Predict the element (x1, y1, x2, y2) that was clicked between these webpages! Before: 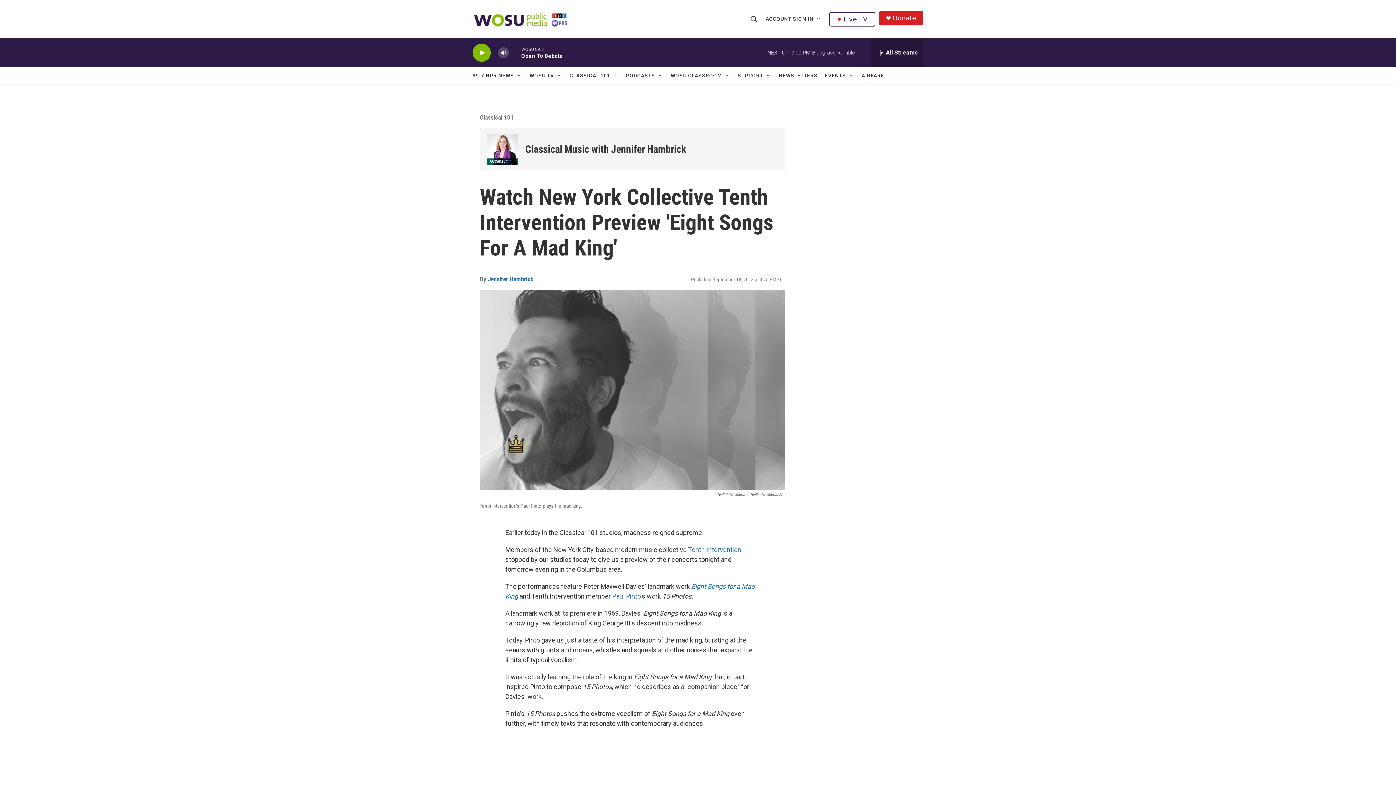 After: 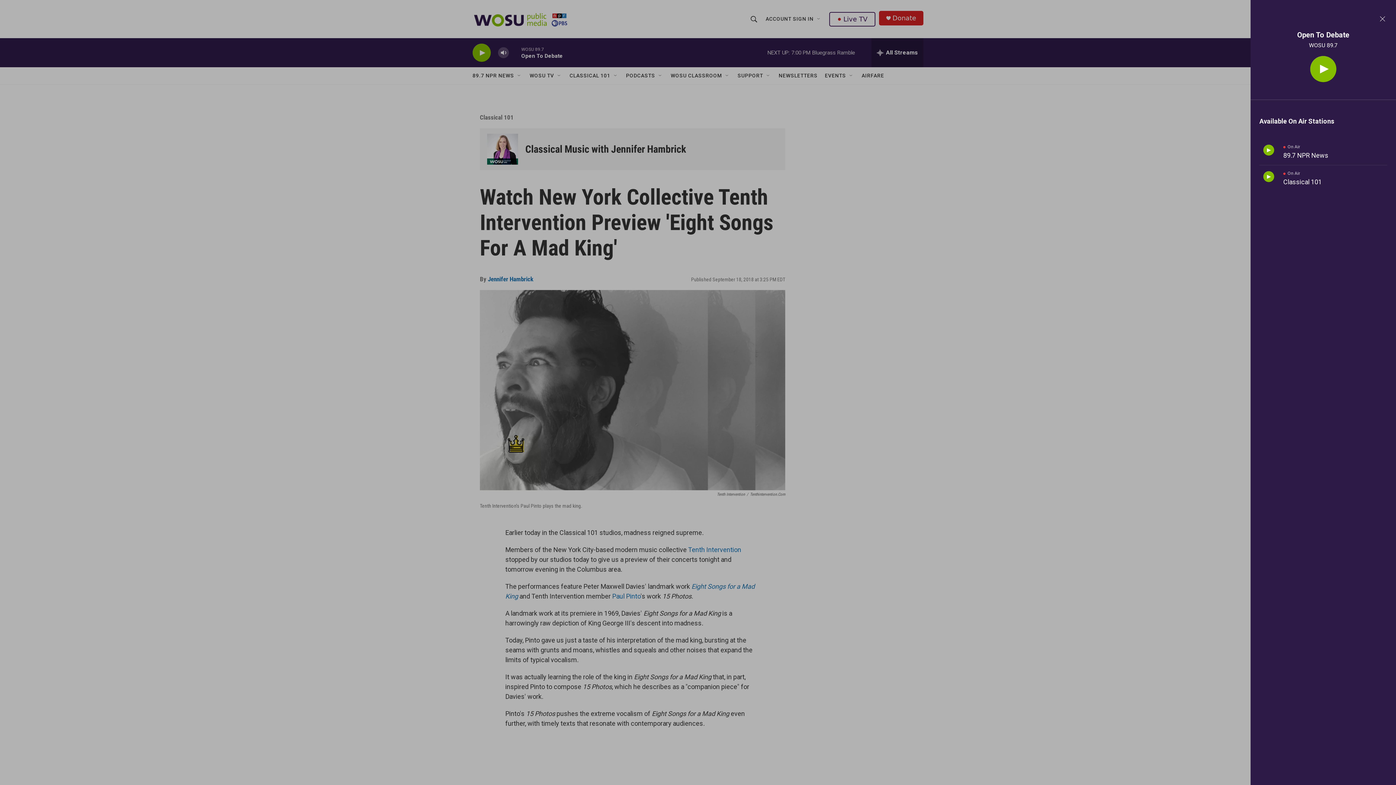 Action: label: all streams bbox: (871, 38, 923, 67)